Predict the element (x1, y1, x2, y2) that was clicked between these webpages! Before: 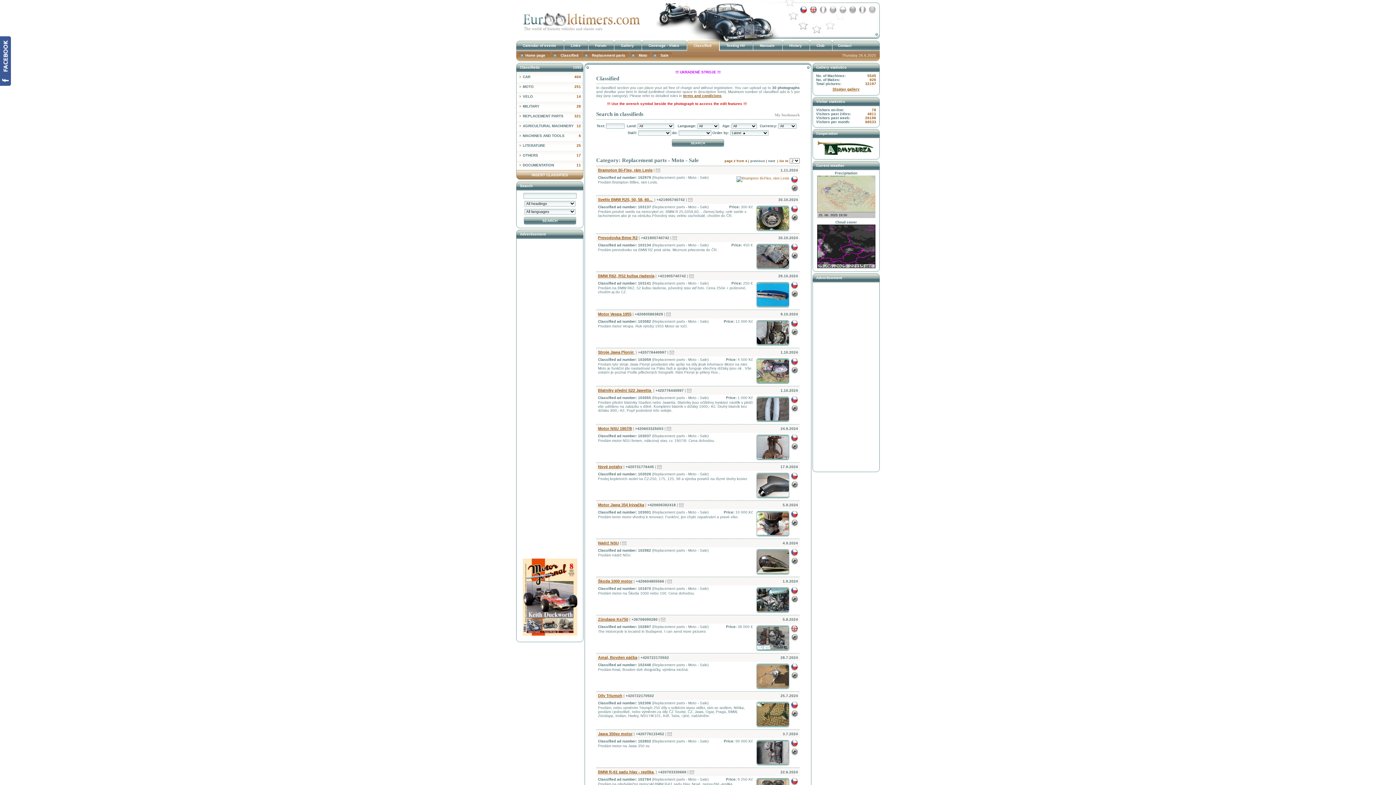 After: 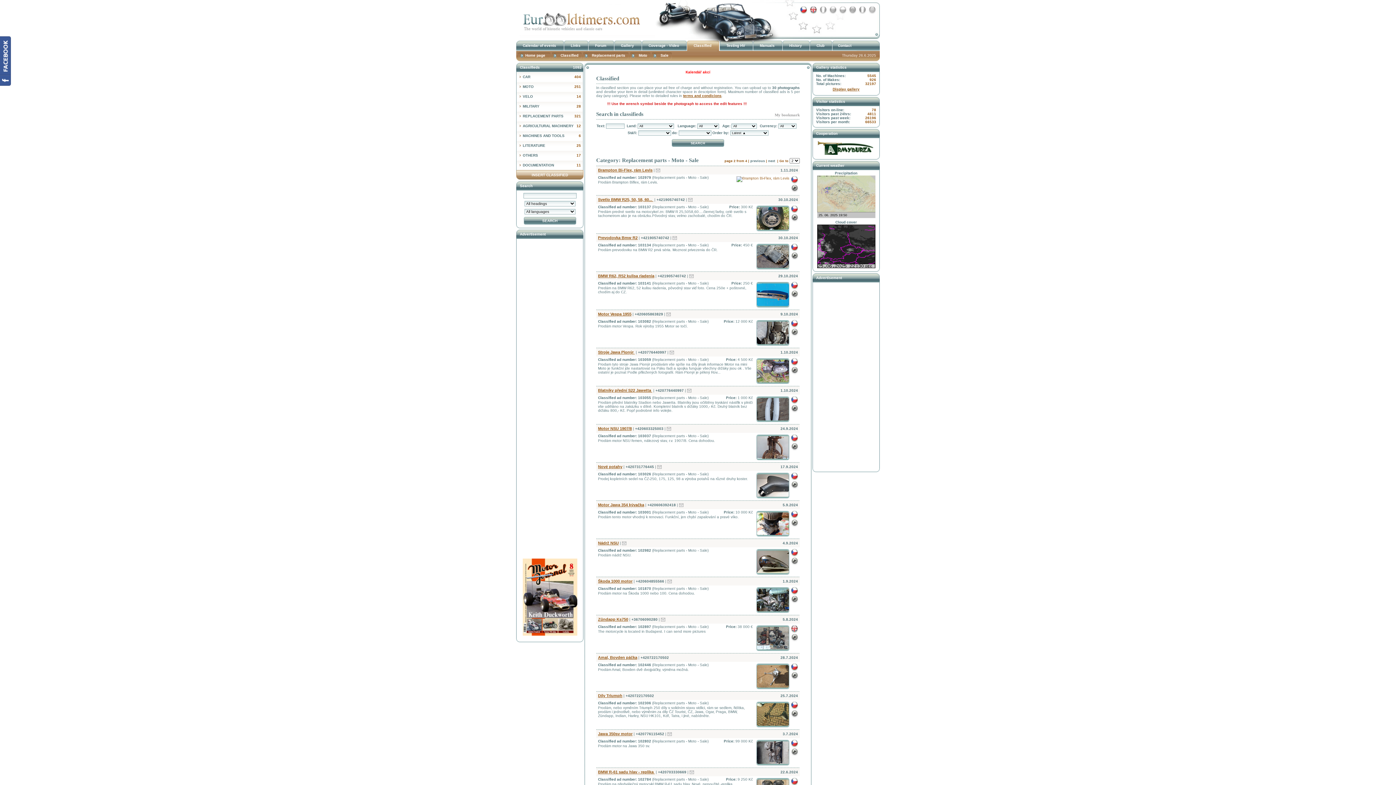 Action: bbox: (667, 732, 672, 736)